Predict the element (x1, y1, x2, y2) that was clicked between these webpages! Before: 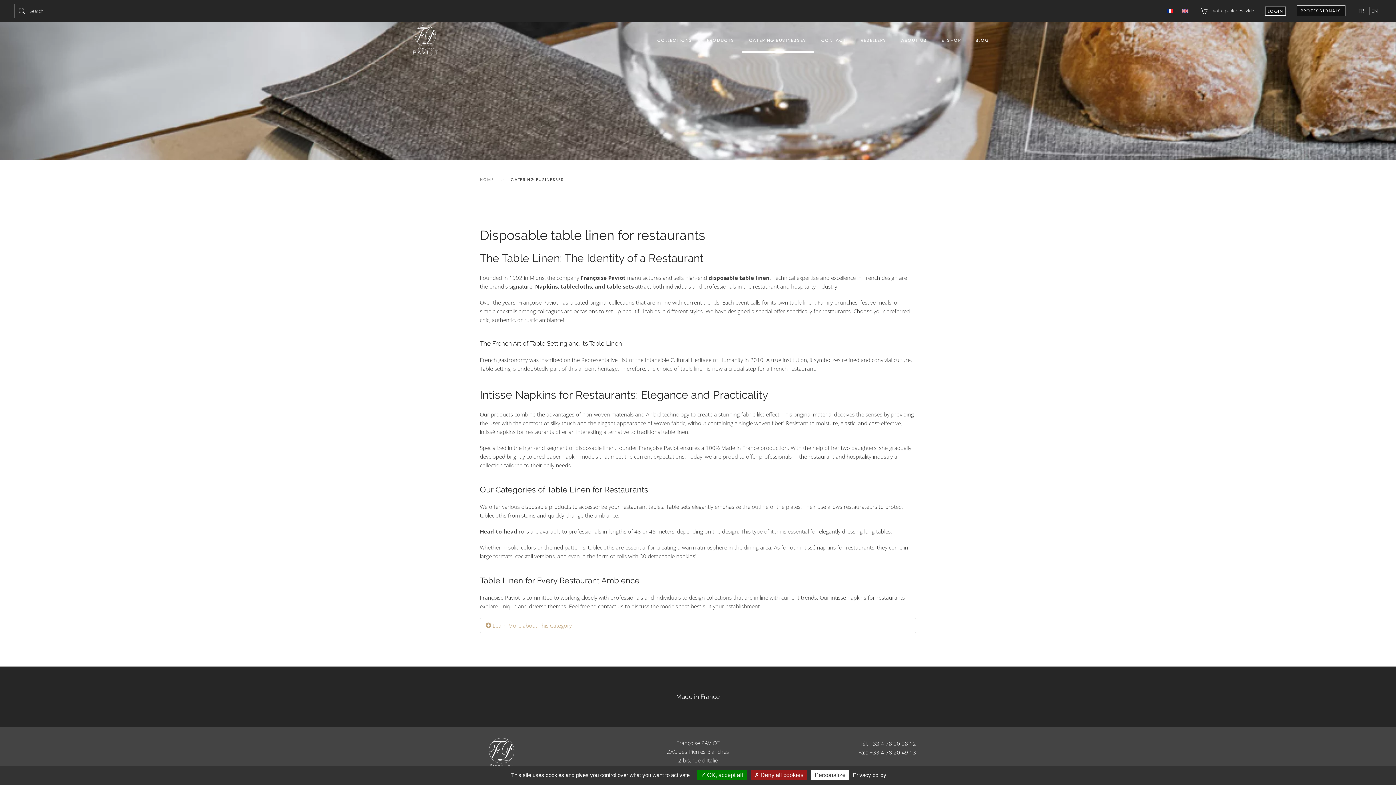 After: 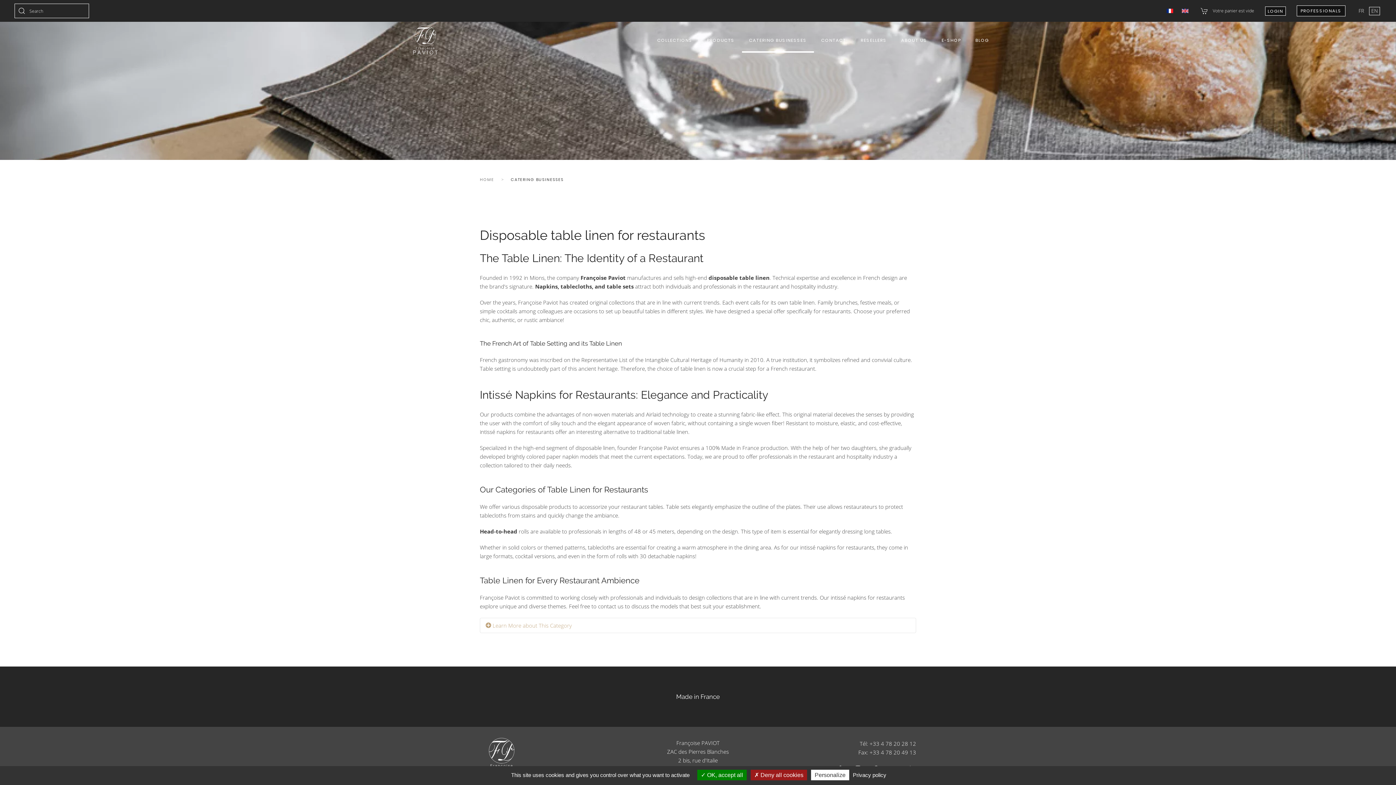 Action: bbox: (1182, 8, 1188, 13)